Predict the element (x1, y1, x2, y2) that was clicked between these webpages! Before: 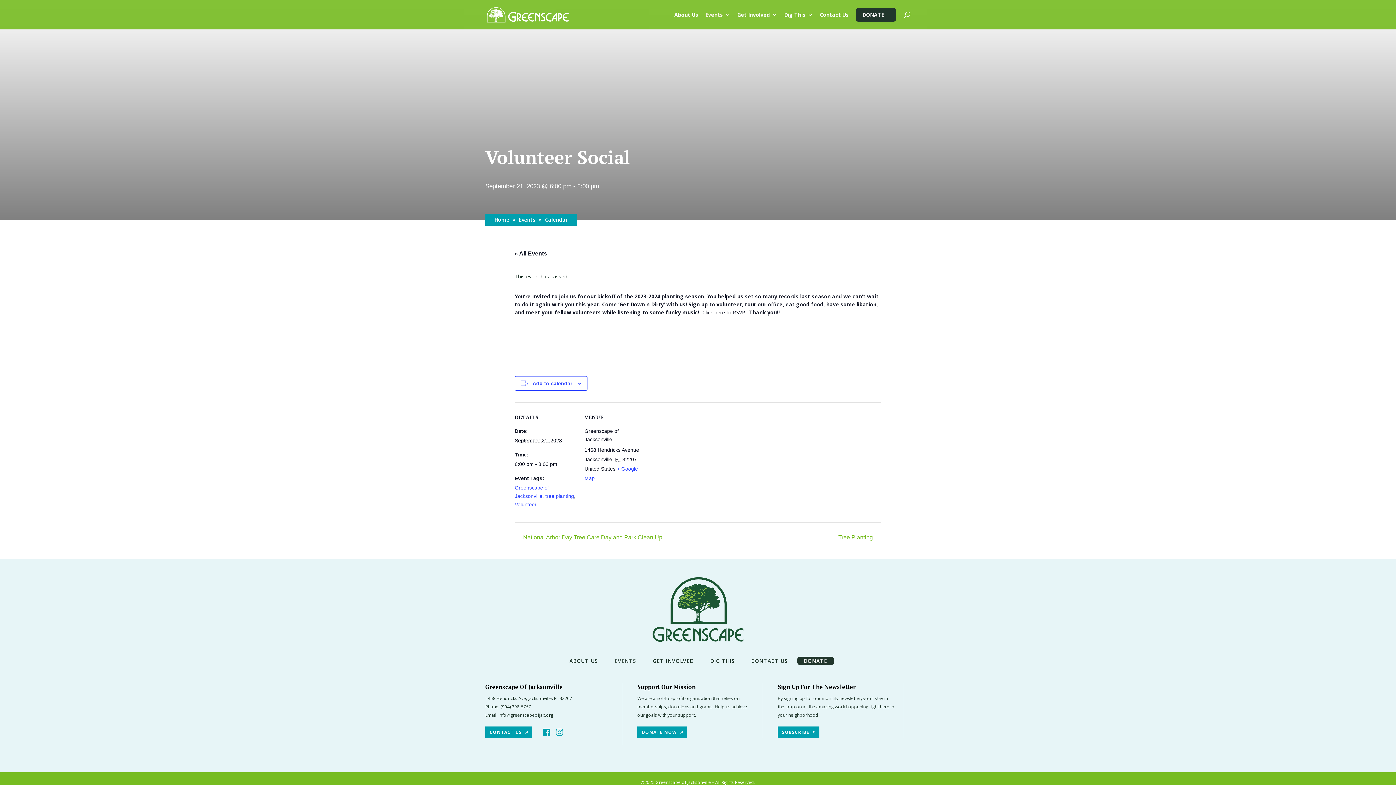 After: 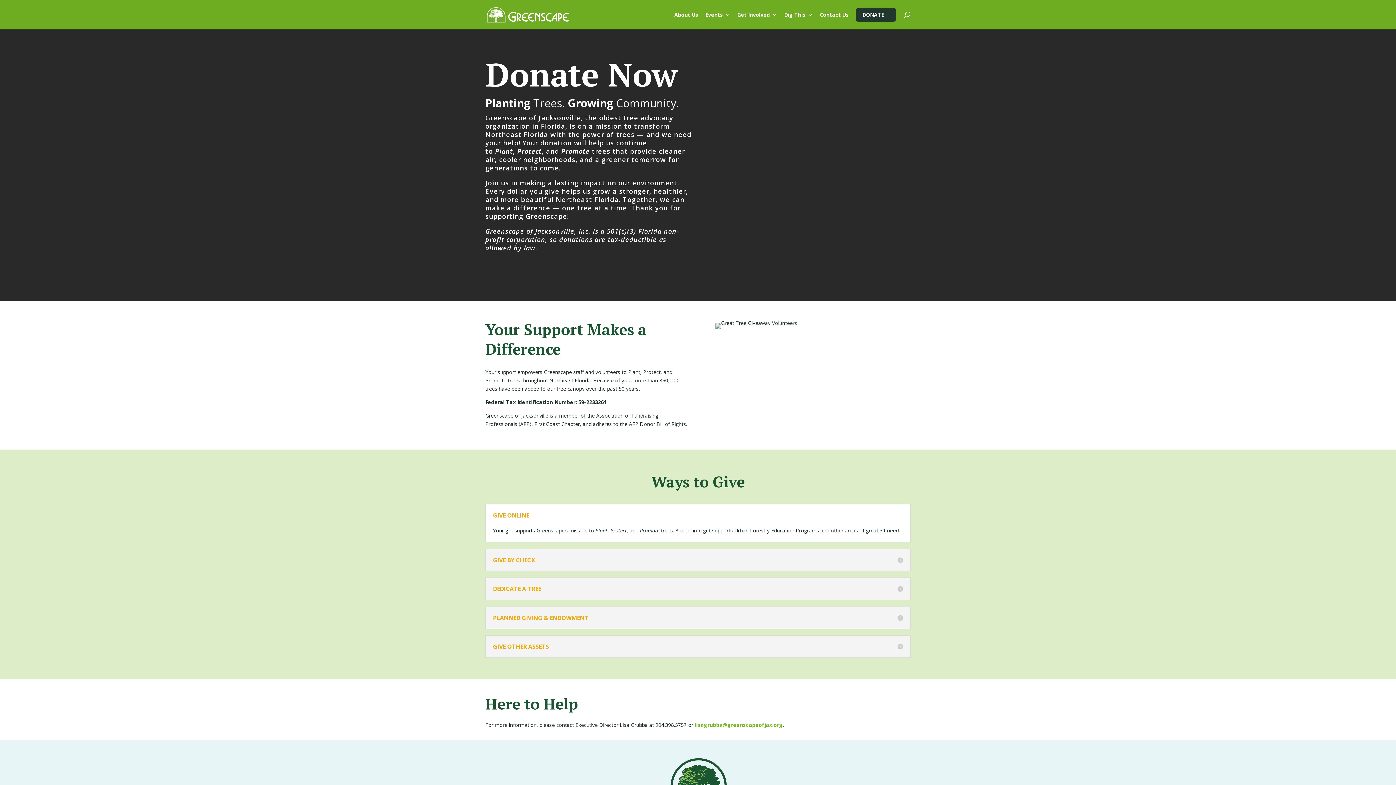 Action: label: DONATE bbox: (856, 8, 890, 21)